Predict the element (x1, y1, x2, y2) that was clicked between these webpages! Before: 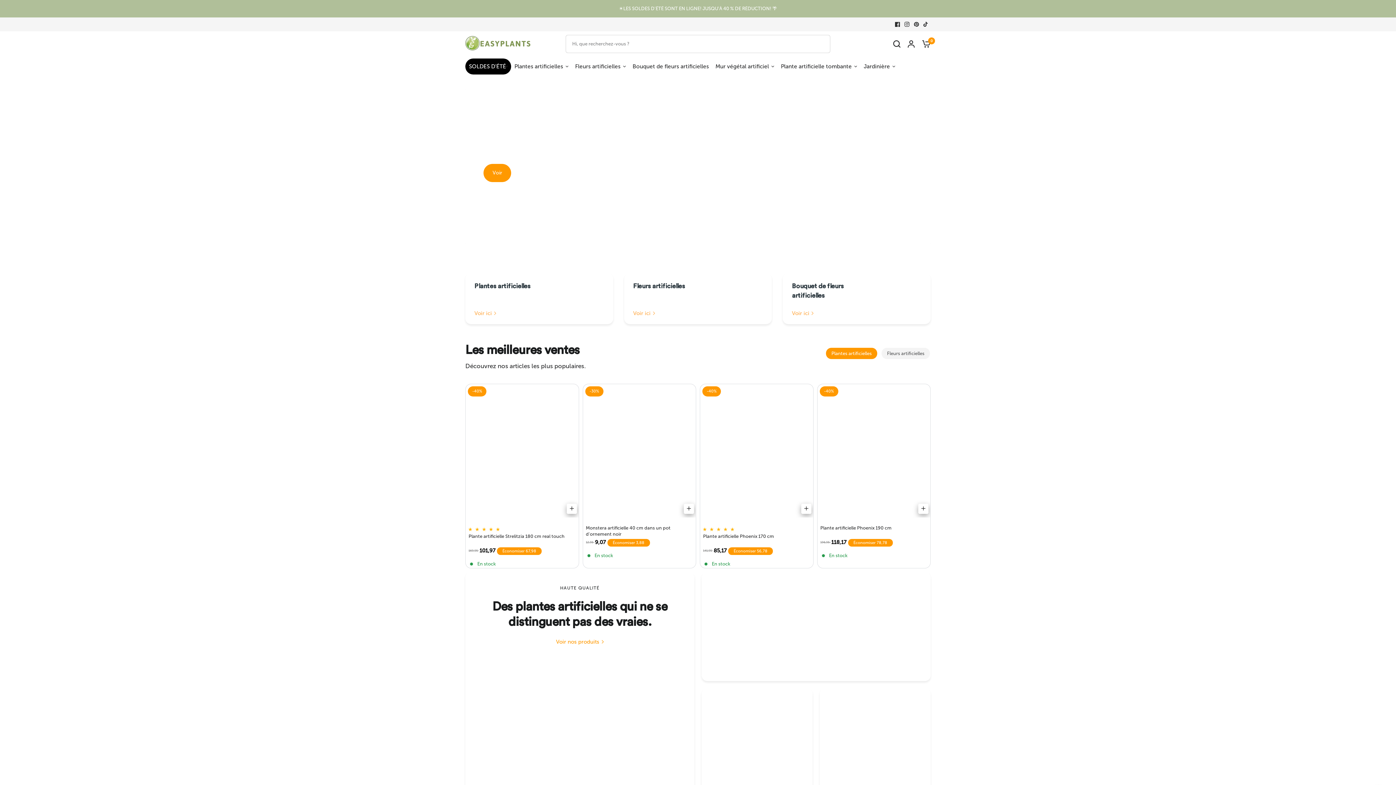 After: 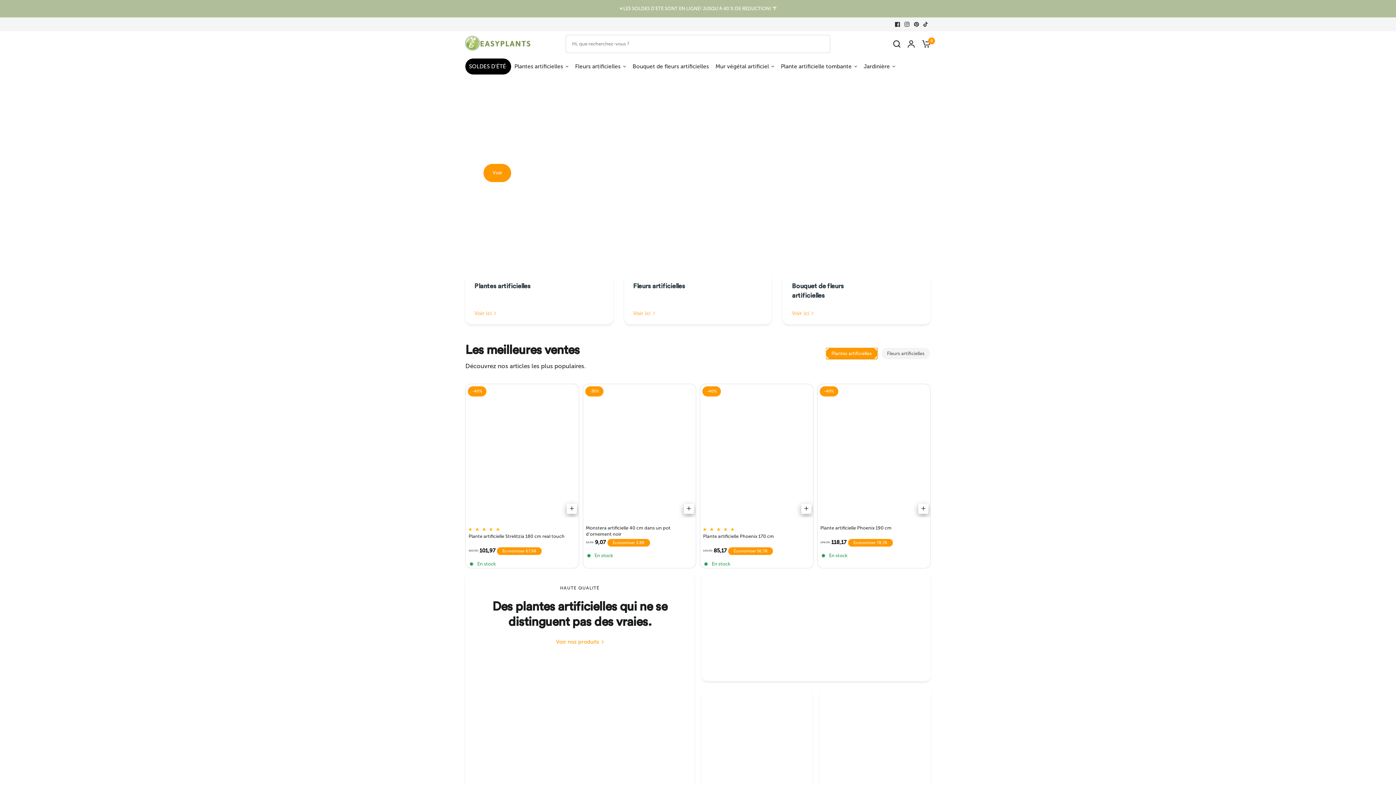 Action: bbox: (826, 348, 877, 359) label: Plantes artificielles